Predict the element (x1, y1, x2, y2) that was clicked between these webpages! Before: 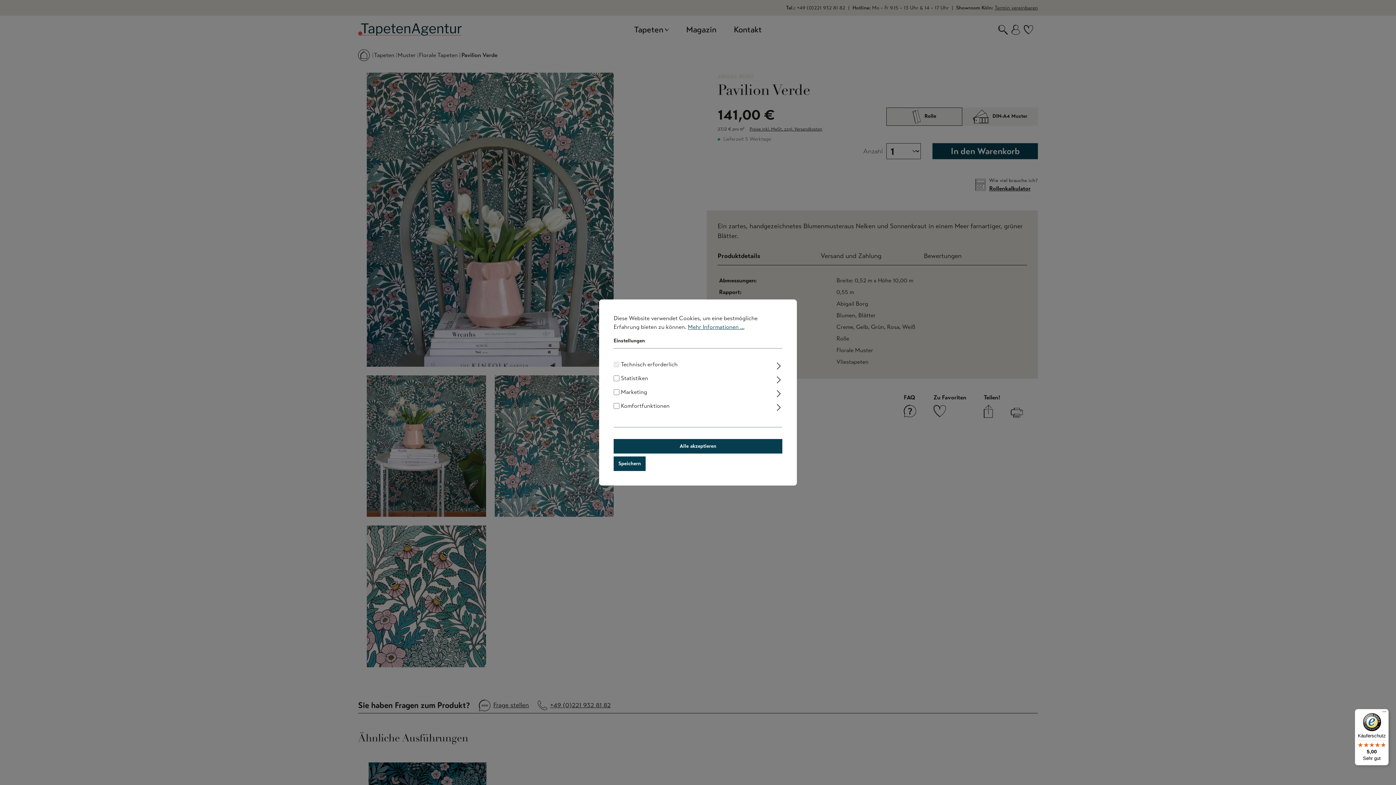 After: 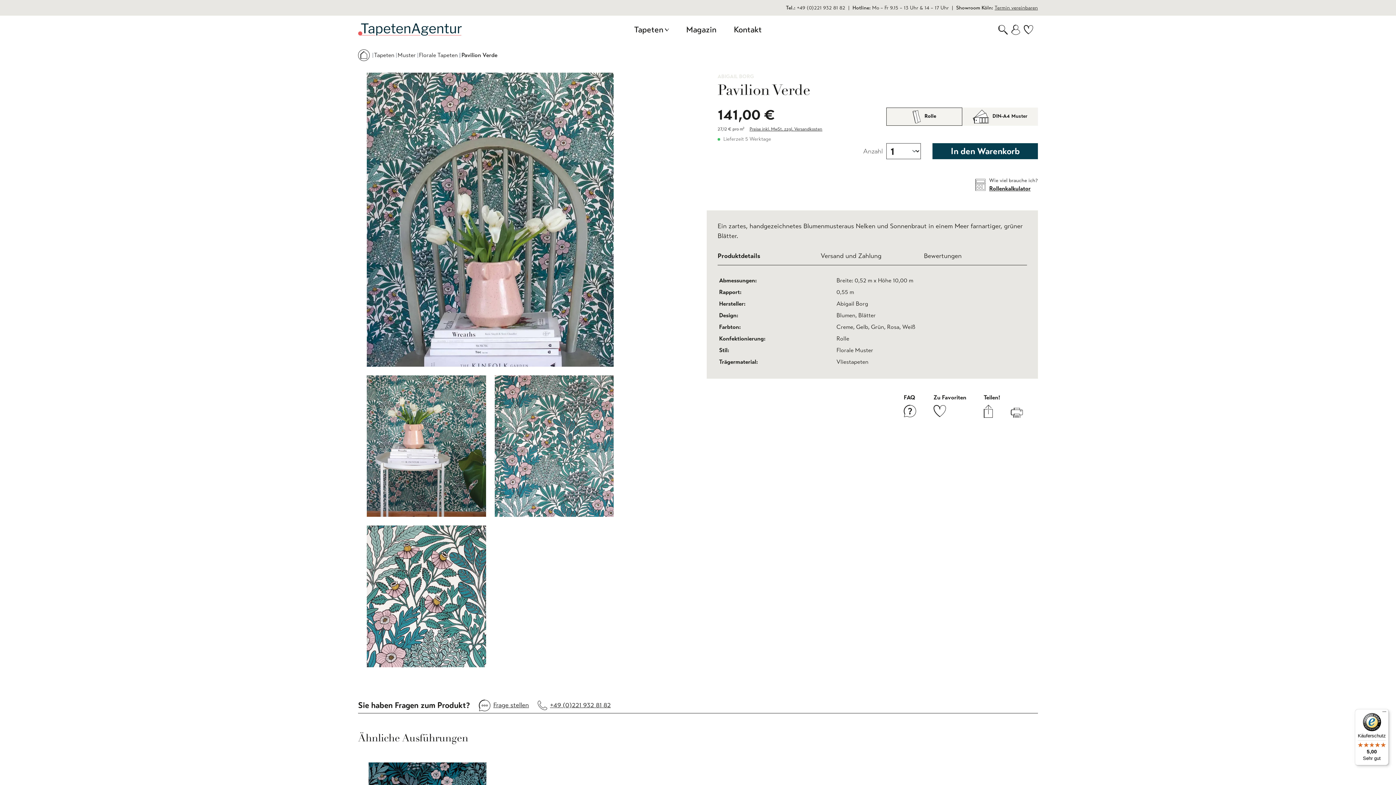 Action: label: Speichern bbox: (613, 456, 645, 471)